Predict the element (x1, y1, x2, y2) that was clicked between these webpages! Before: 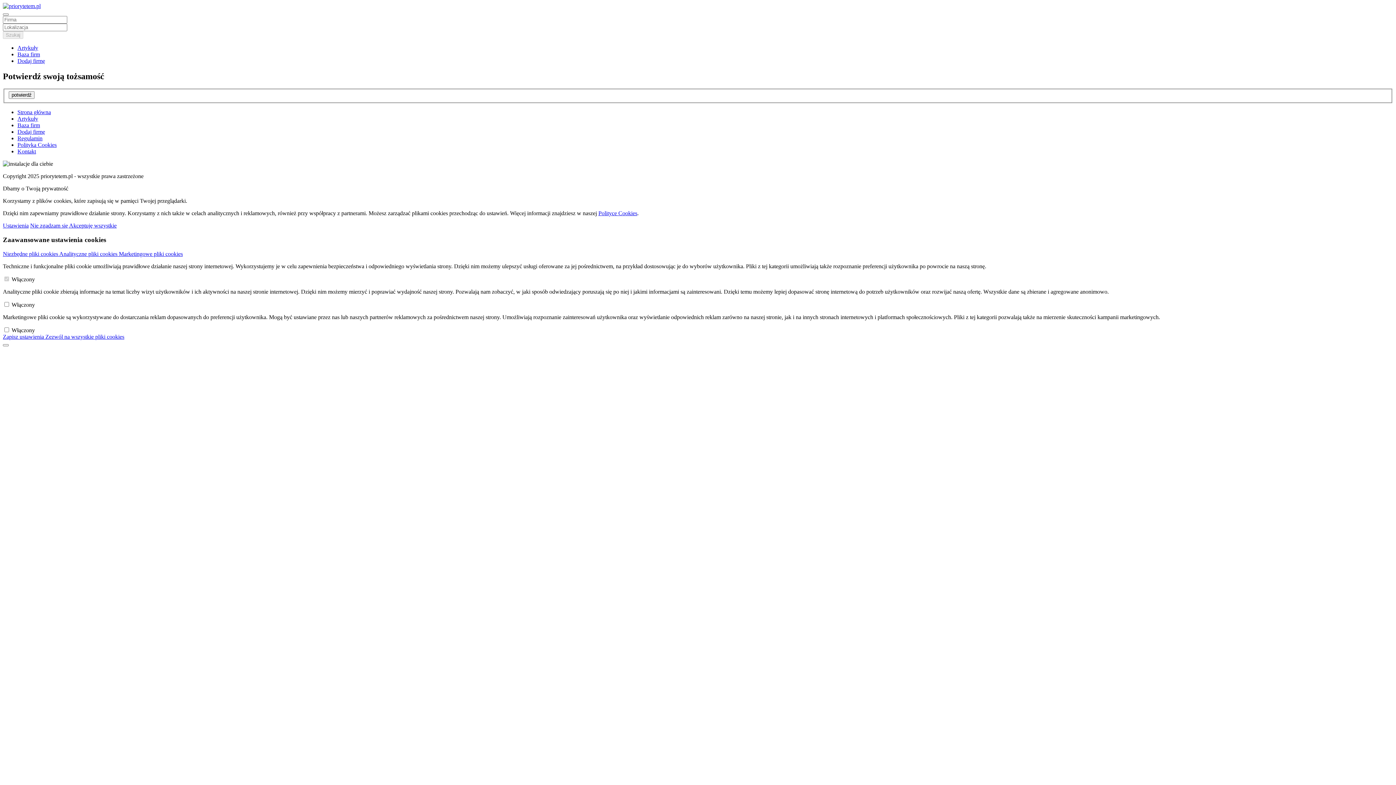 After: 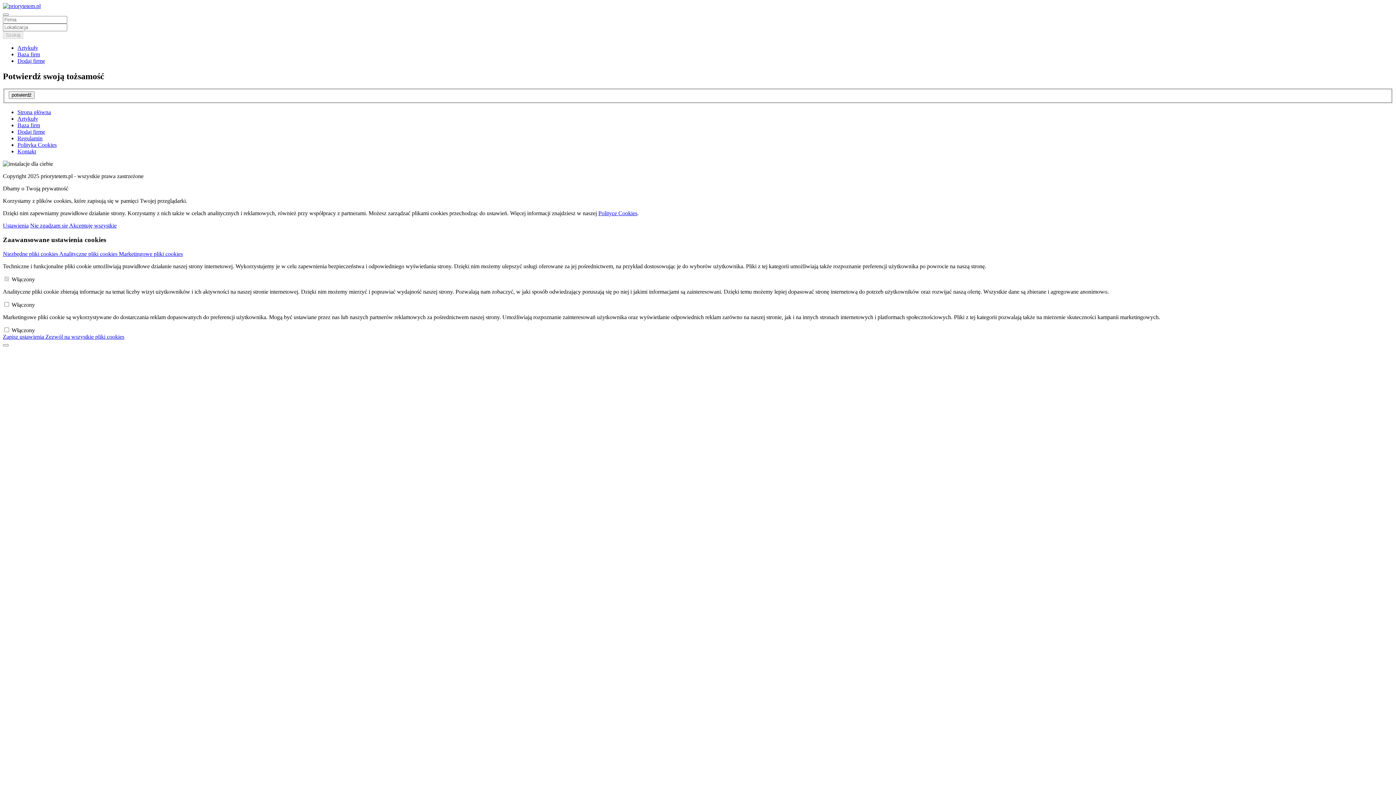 Action: label: Kontakt bbox: (17, 148, 36, 154)